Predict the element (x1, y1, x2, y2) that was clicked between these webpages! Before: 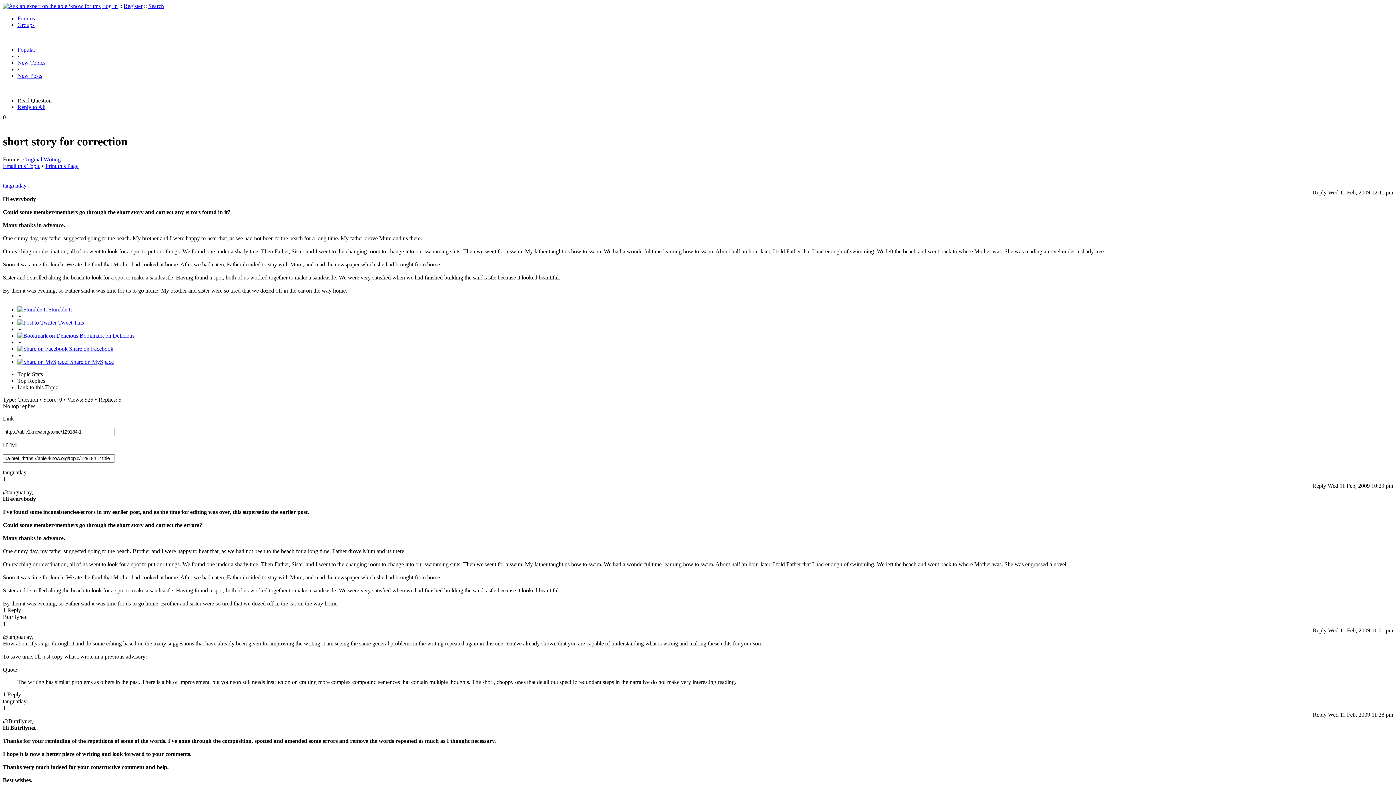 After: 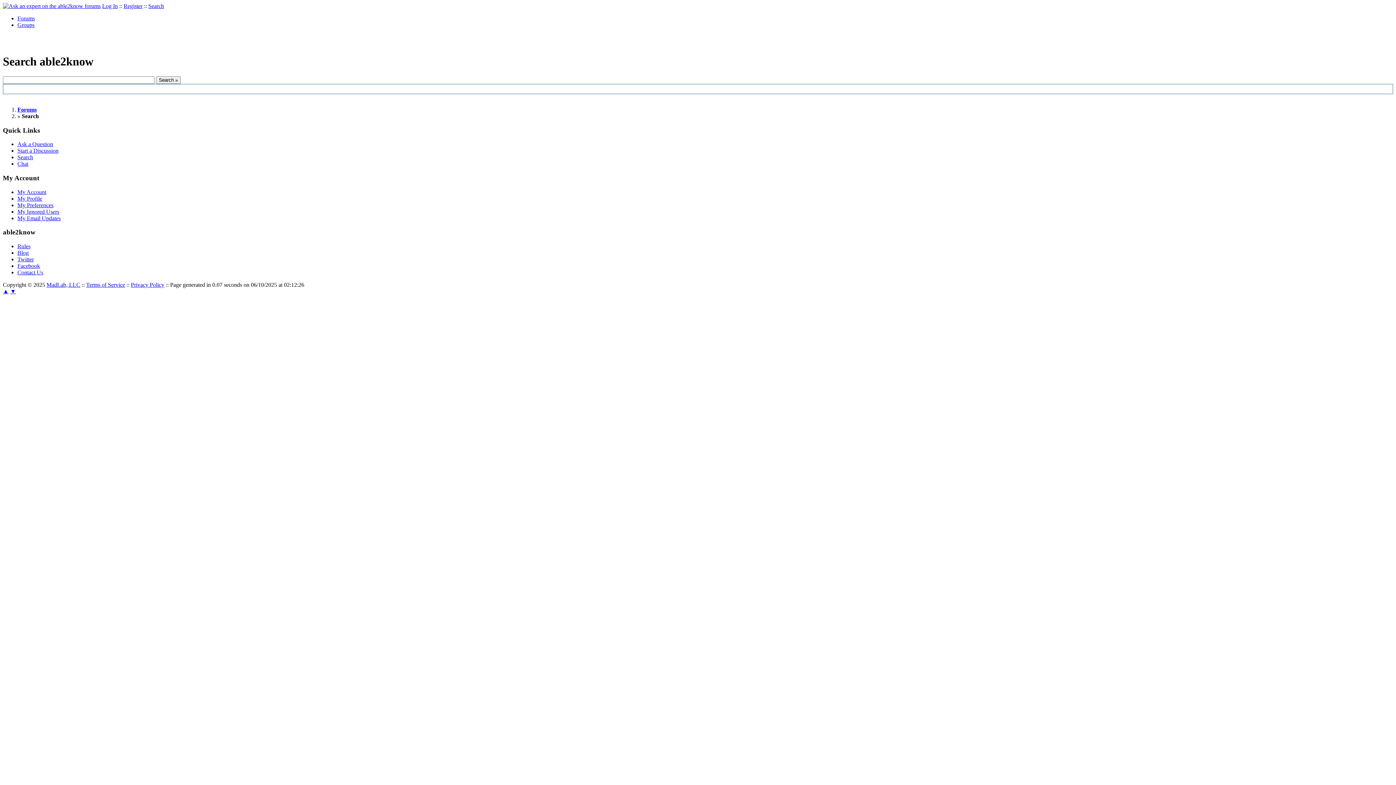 Action: label: Search bbox: (148, 2, 164, 9)